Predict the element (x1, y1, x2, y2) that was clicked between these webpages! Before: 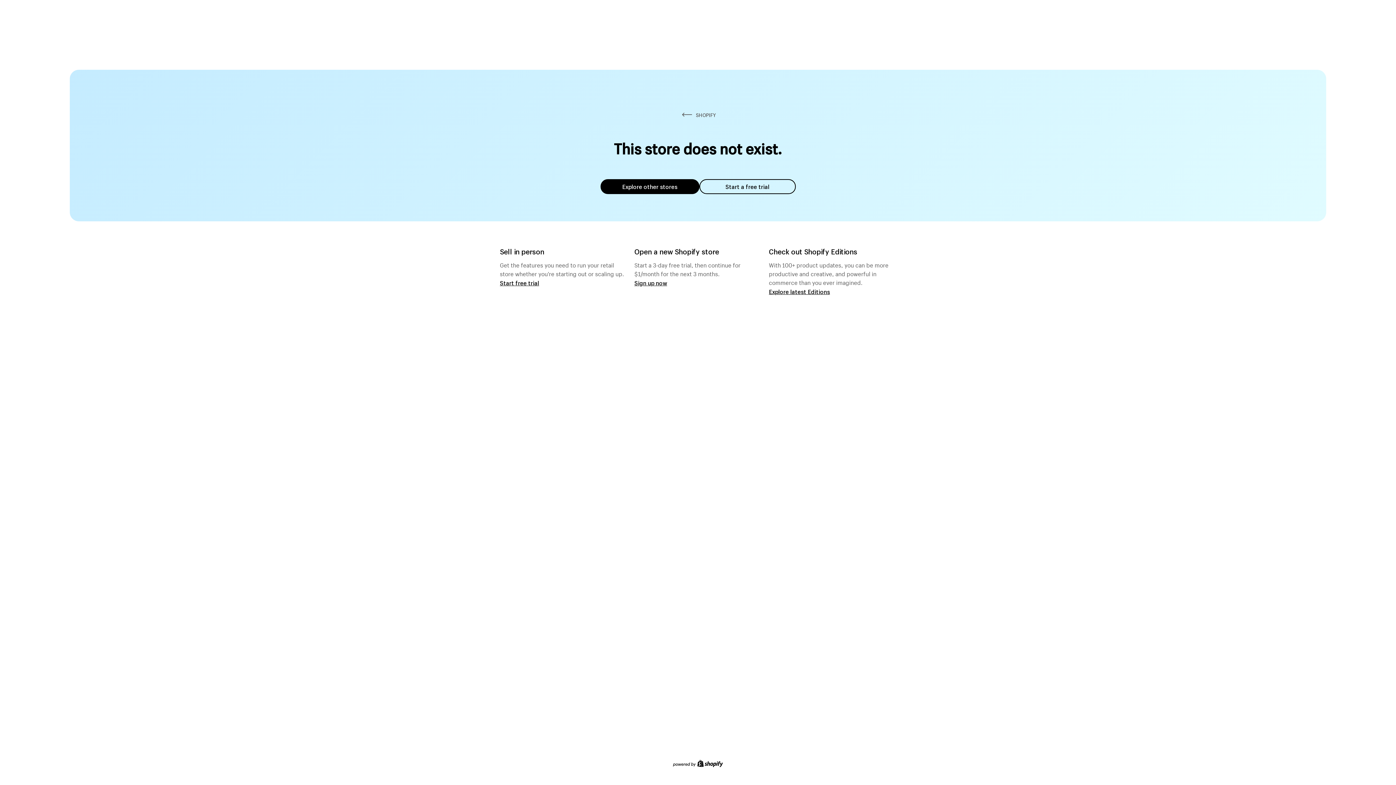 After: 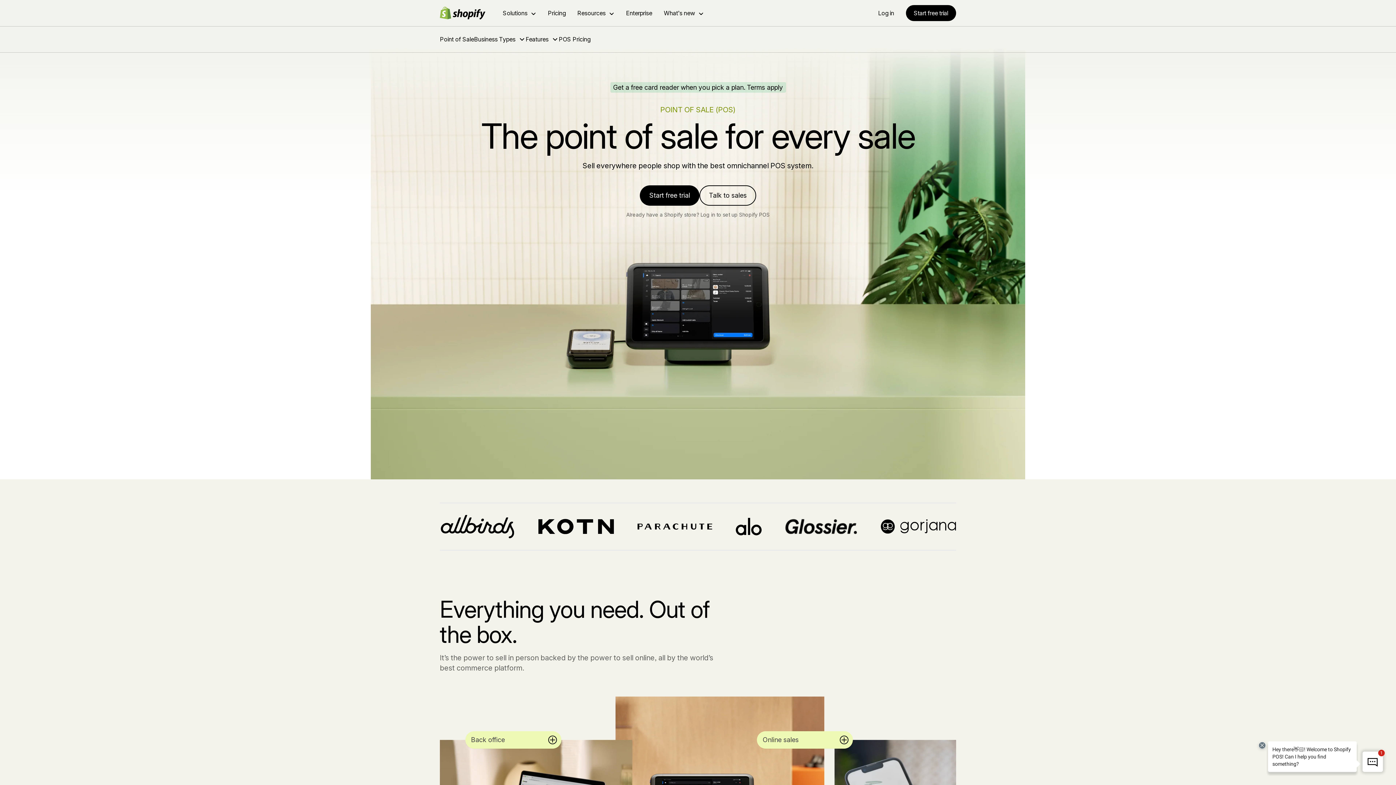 Action: bbox: (500, 279, 539, 286) label: Start free trial